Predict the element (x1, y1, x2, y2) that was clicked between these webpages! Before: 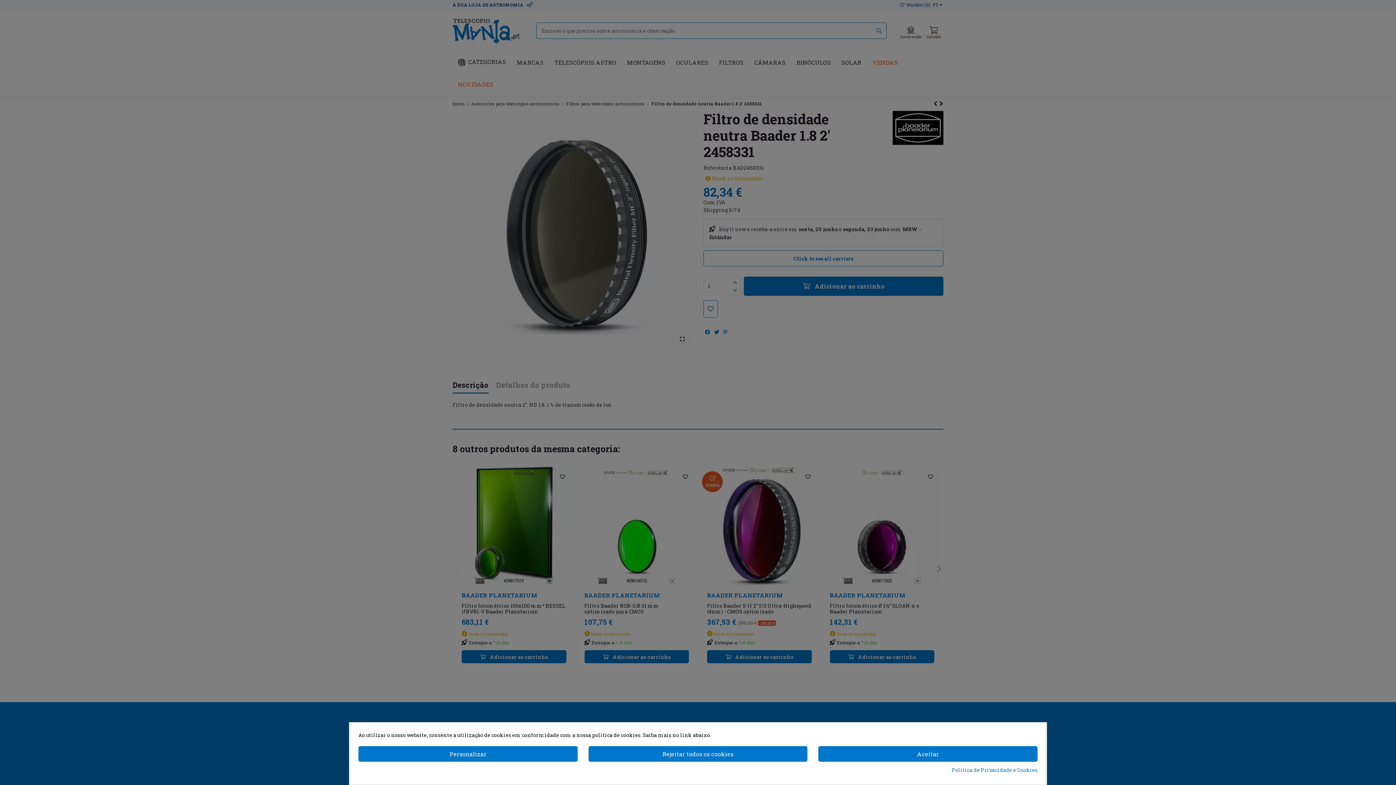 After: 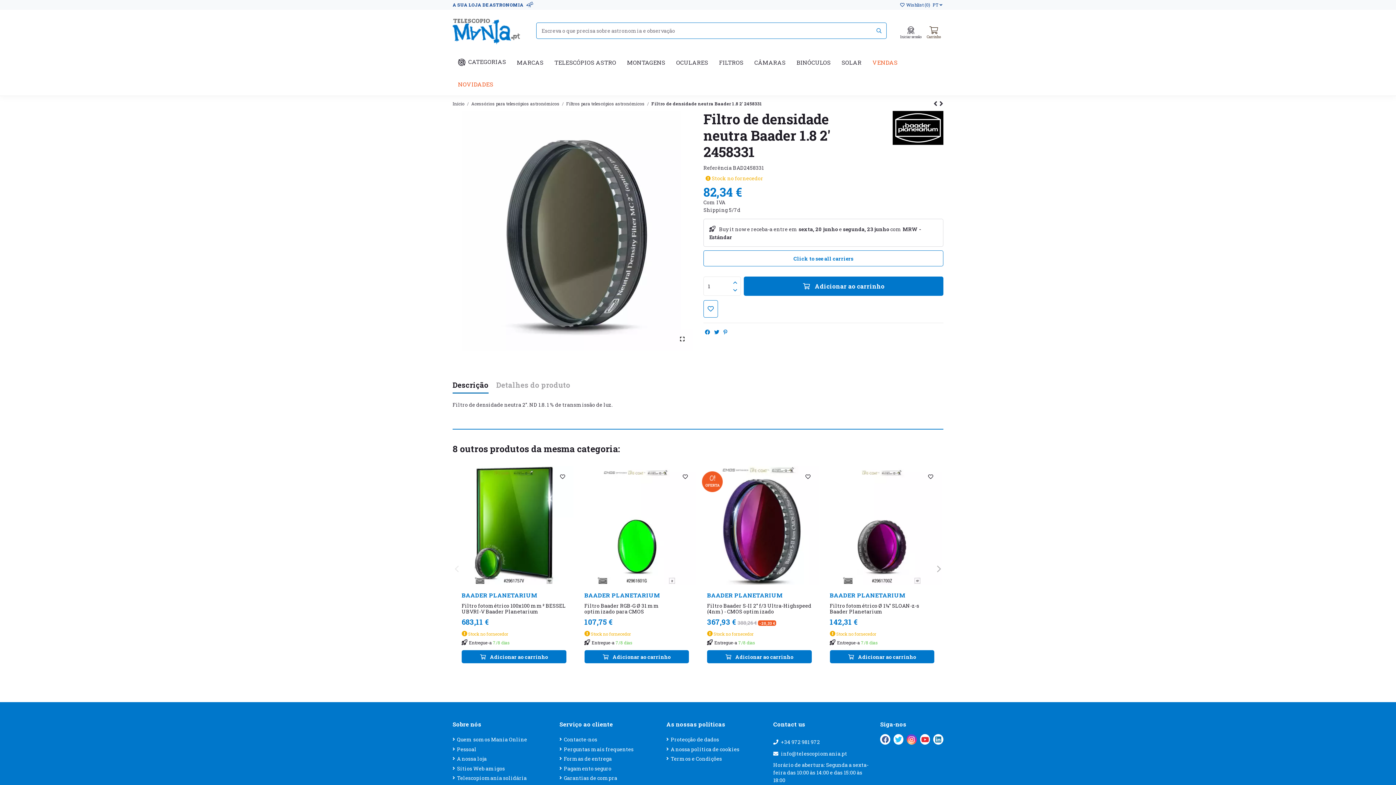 Action: label: Aceitar bbox: (818, 746, 1037, 762)